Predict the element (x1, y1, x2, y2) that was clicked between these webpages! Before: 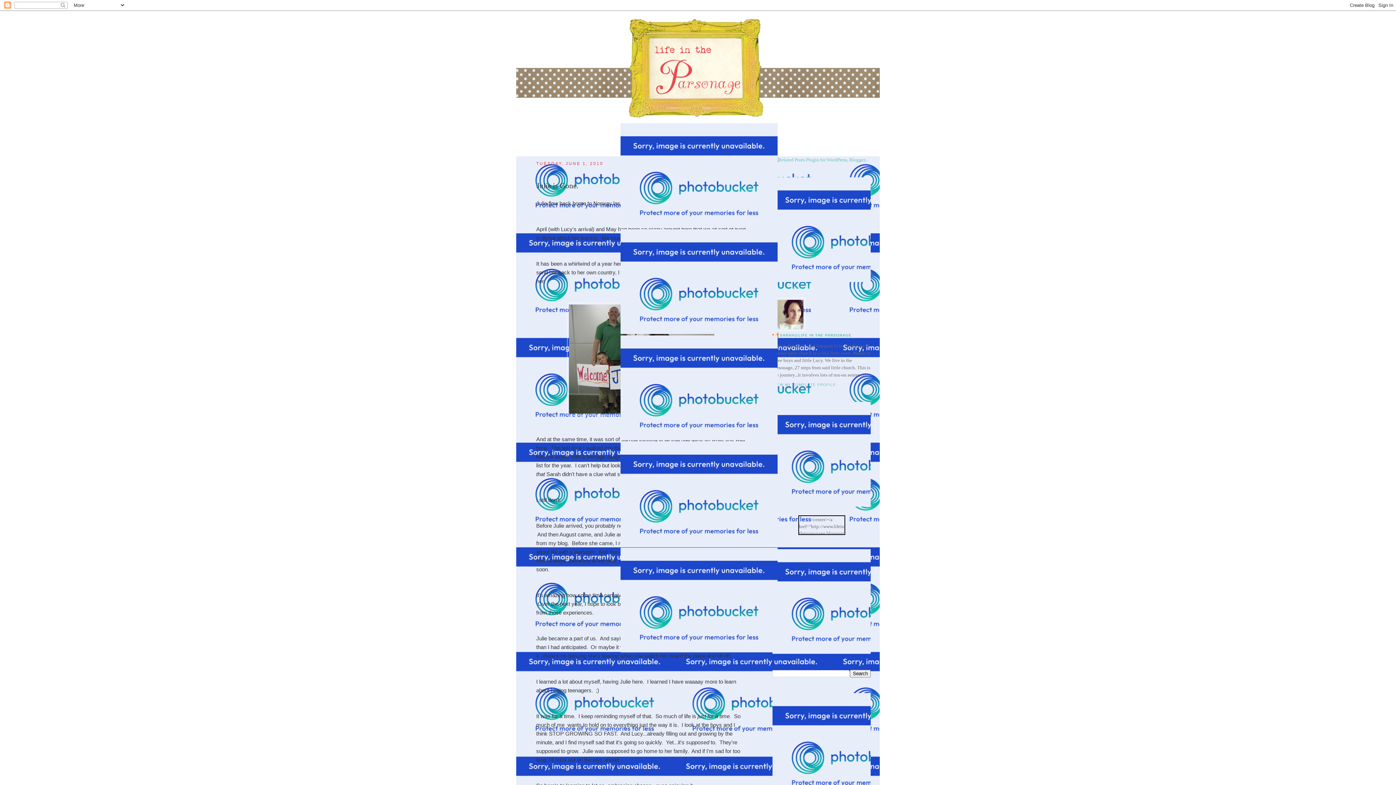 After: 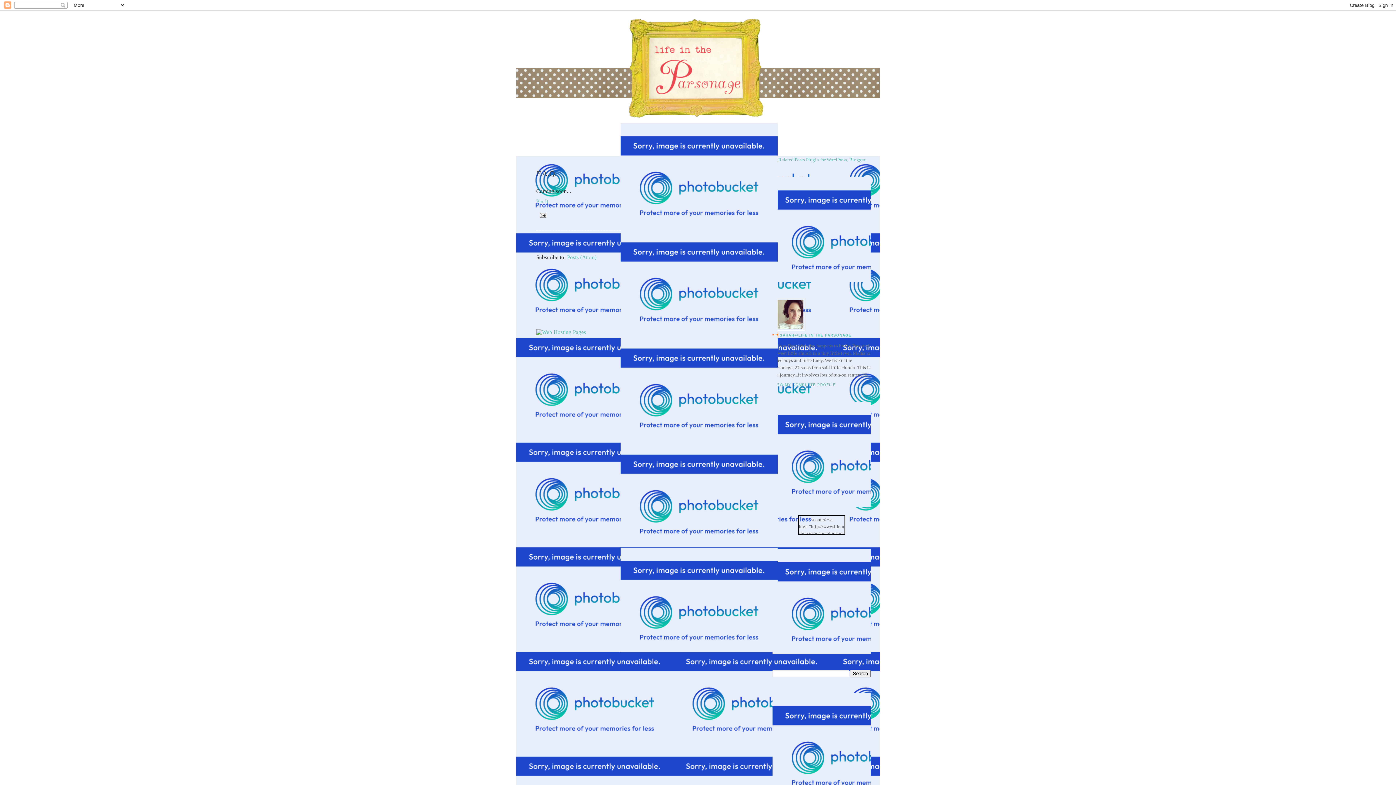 Action: bbox: (620, 435, 777, 441)